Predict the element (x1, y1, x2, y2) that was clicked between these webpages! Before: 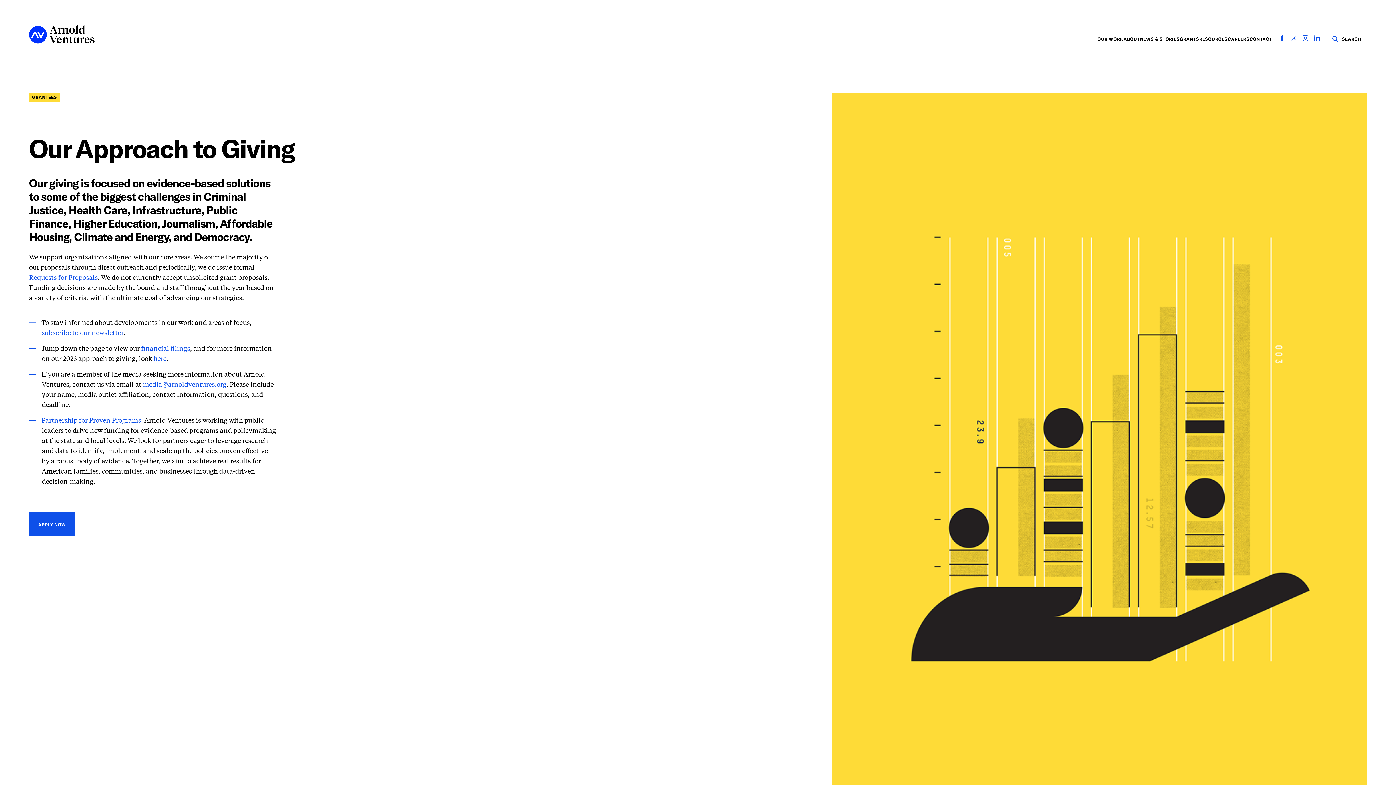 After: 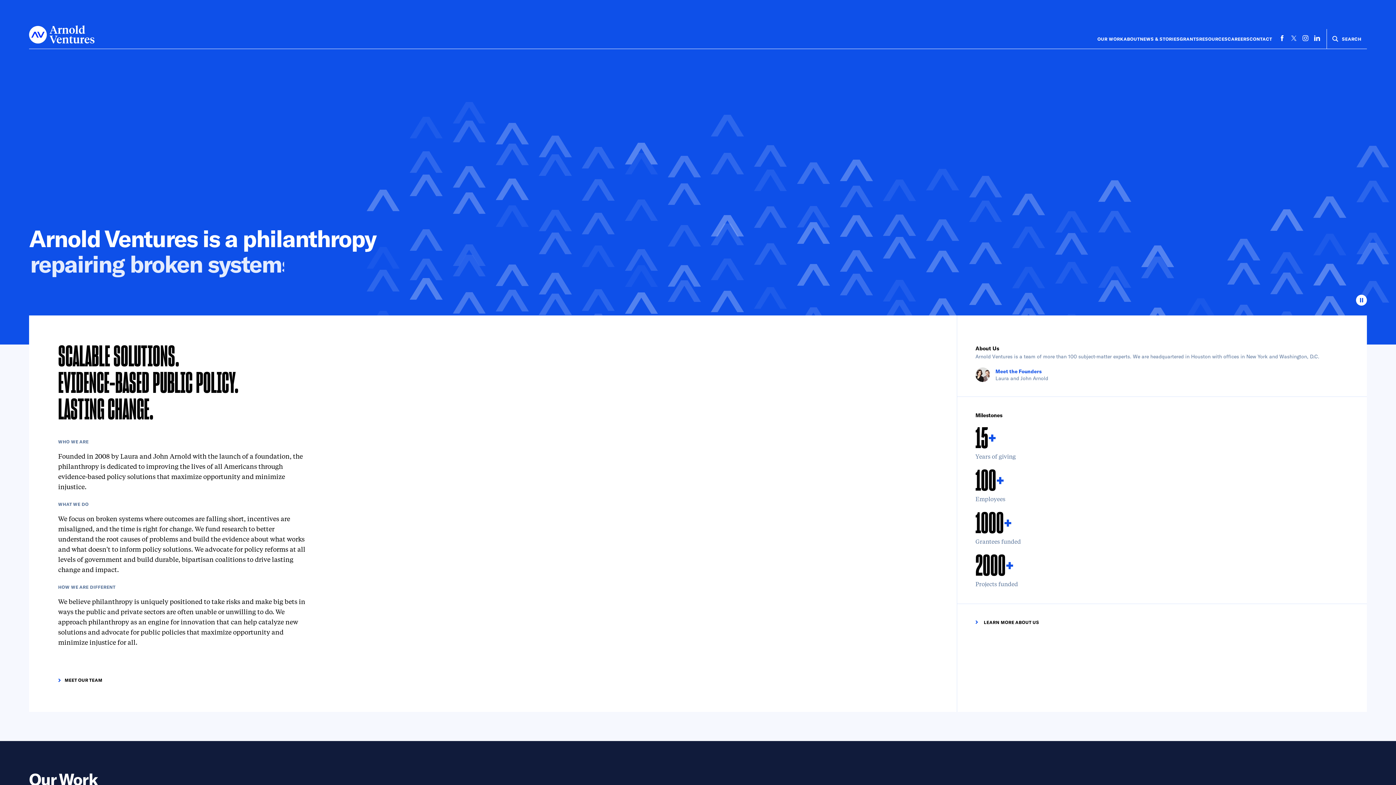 Action: bbox: (29, 25, 94, 48)